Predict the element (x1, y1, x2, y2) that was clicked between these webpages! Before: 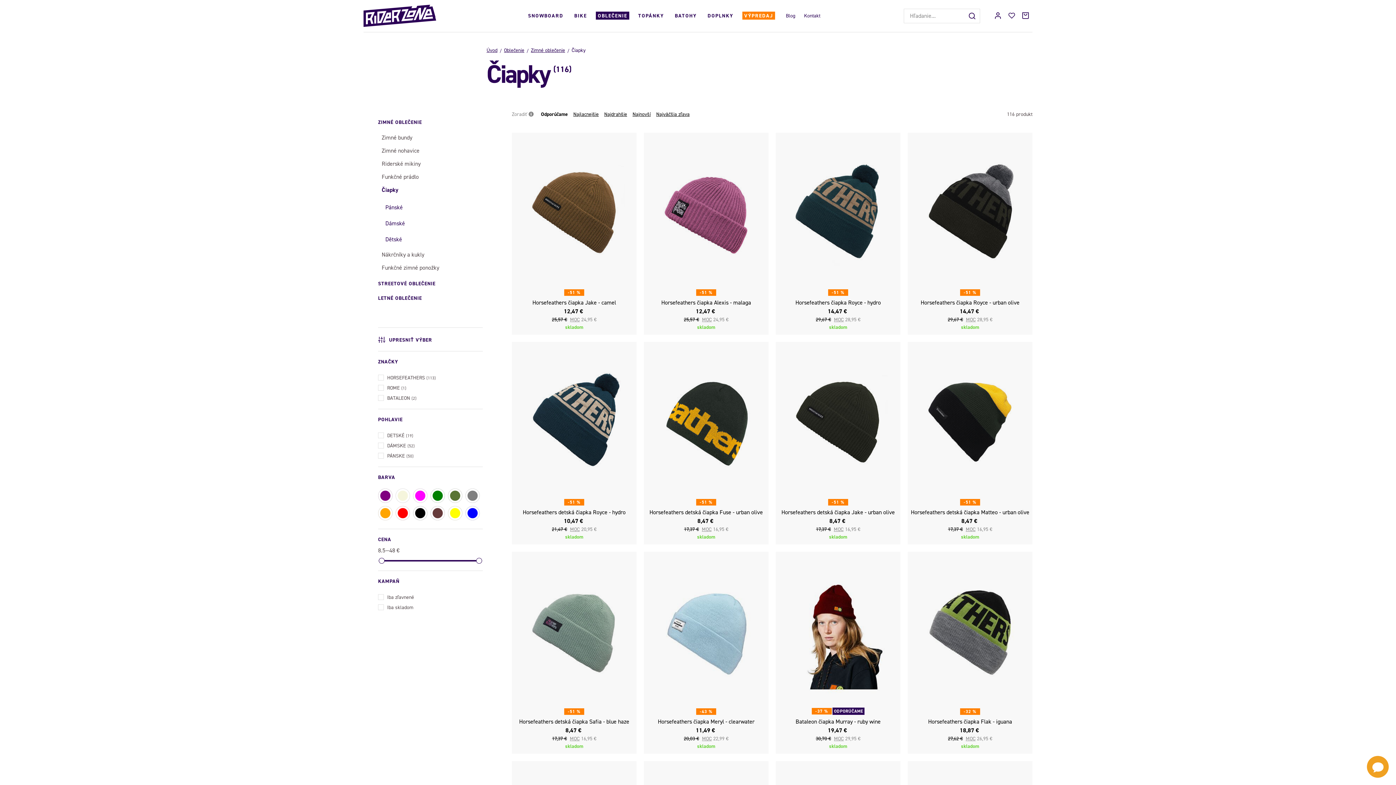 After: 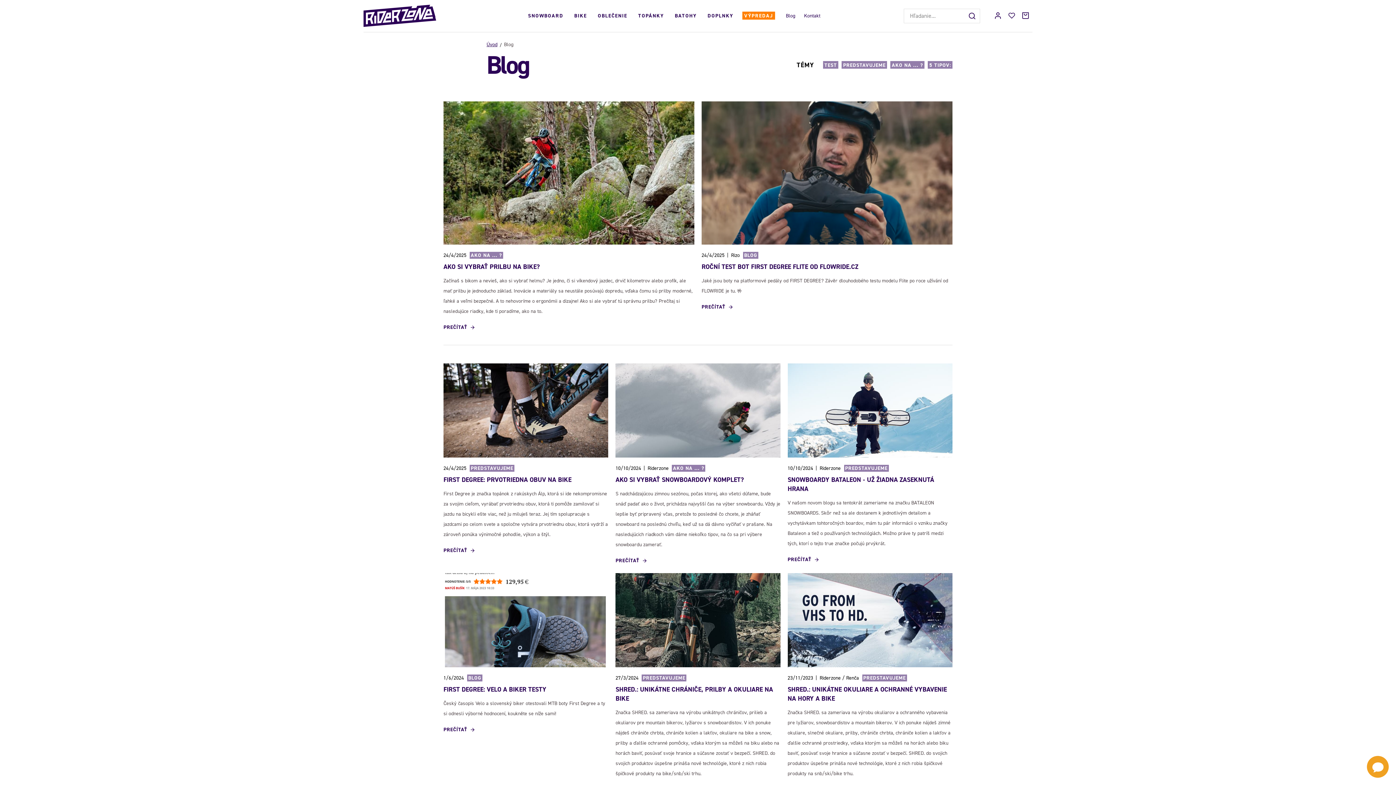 Action: bbox: (786, 12, 795, 19) label: Blog